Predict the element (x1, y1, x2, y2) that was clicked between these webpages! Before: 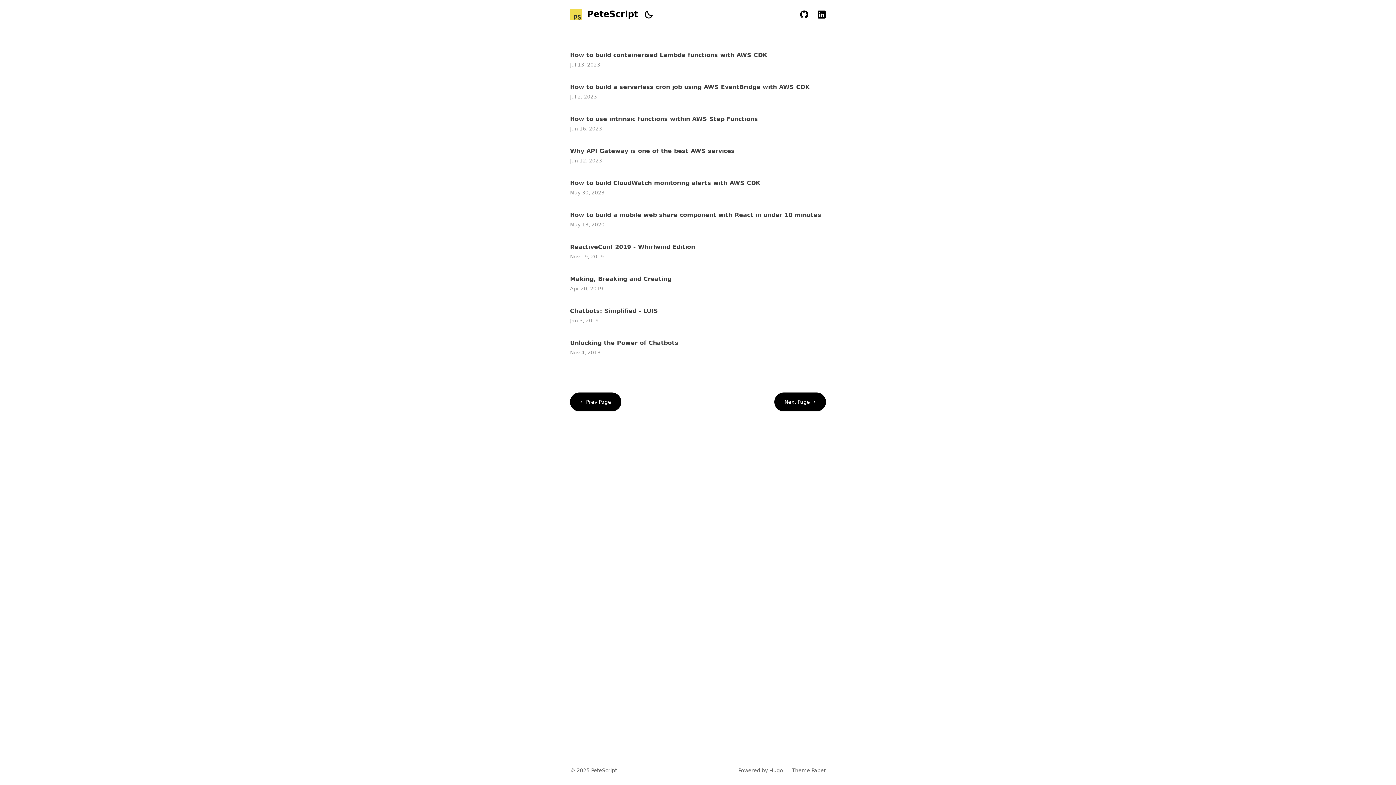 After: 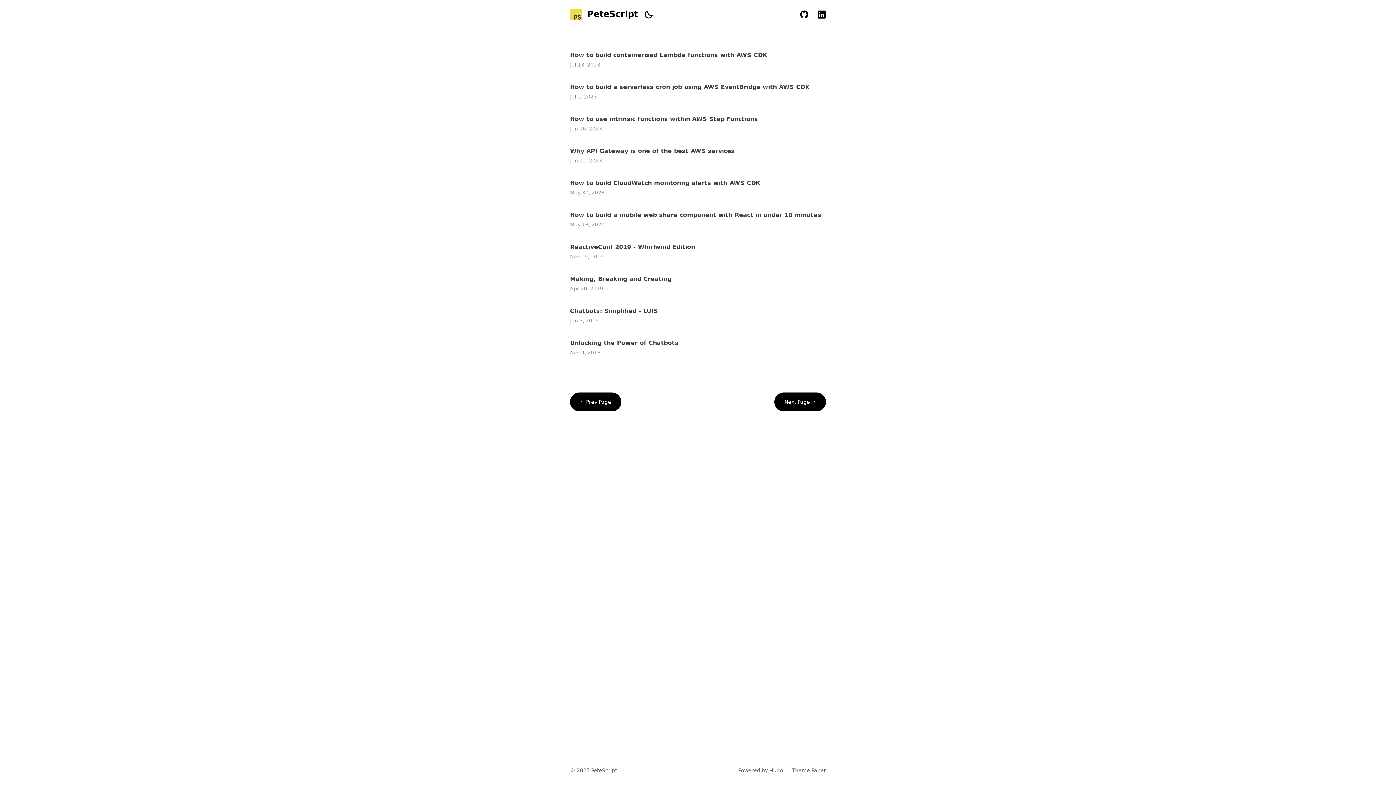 Action: bbox: (800, 10, 808, 18) label: github